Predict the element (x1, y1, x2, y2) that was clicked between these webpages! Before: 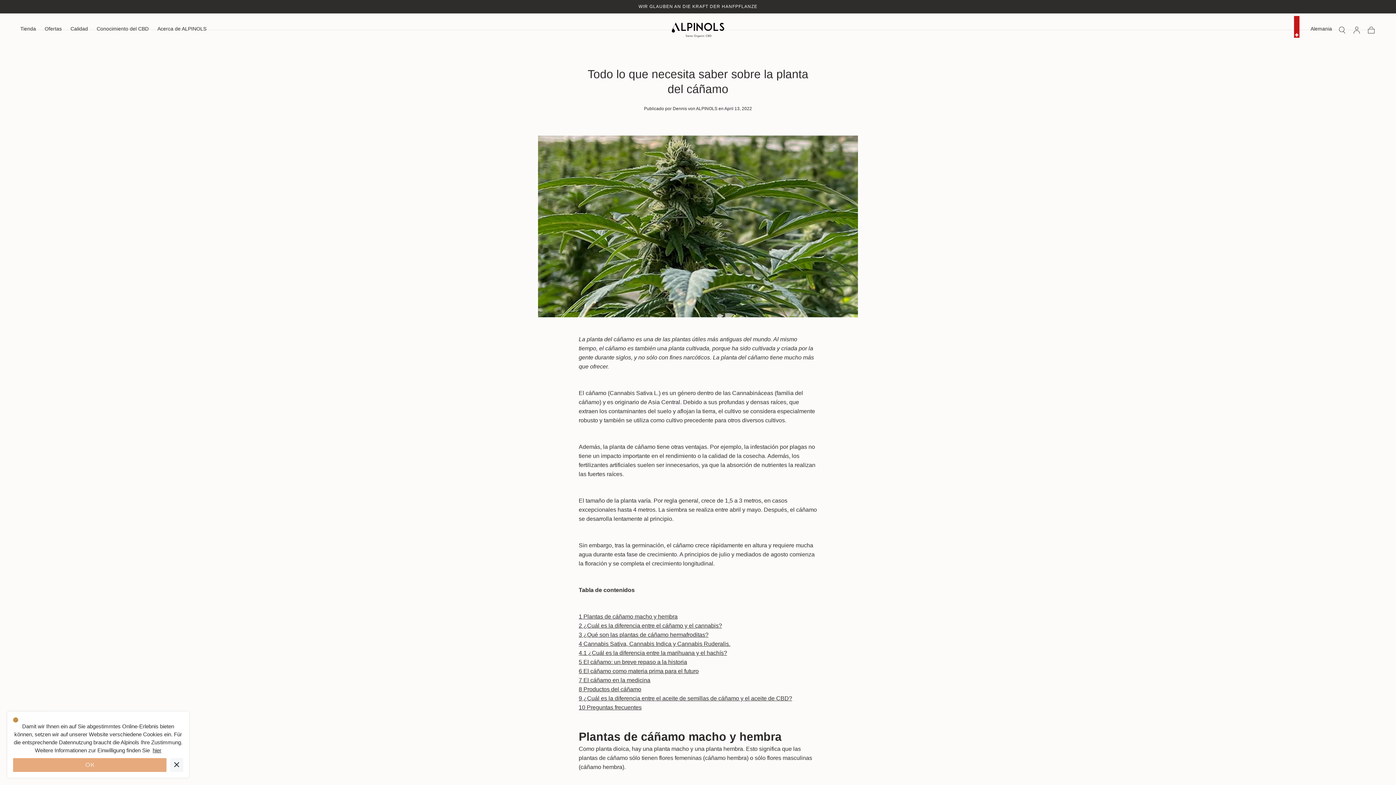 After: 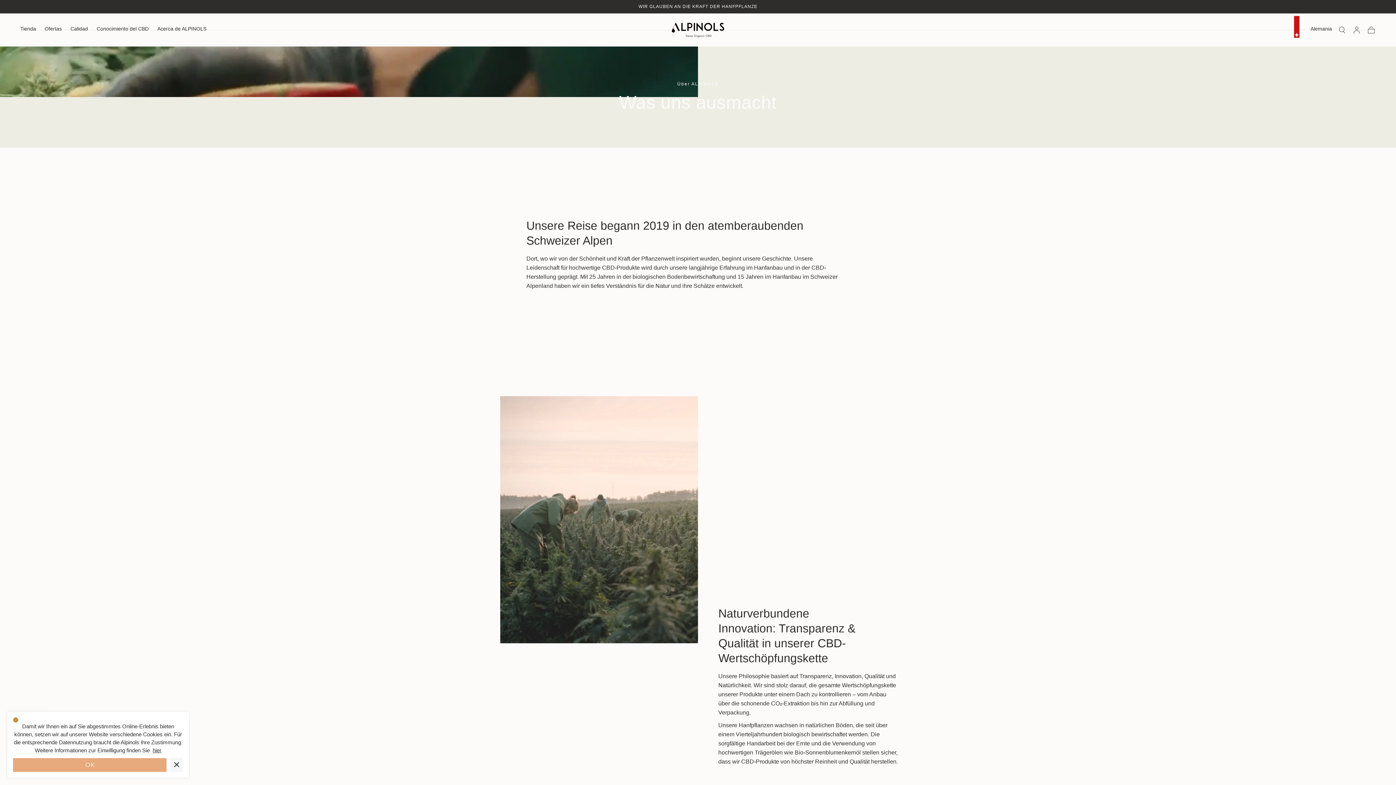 Action: label: Acerca de ALPINOLS bbox: (157, 25, 206, 34)